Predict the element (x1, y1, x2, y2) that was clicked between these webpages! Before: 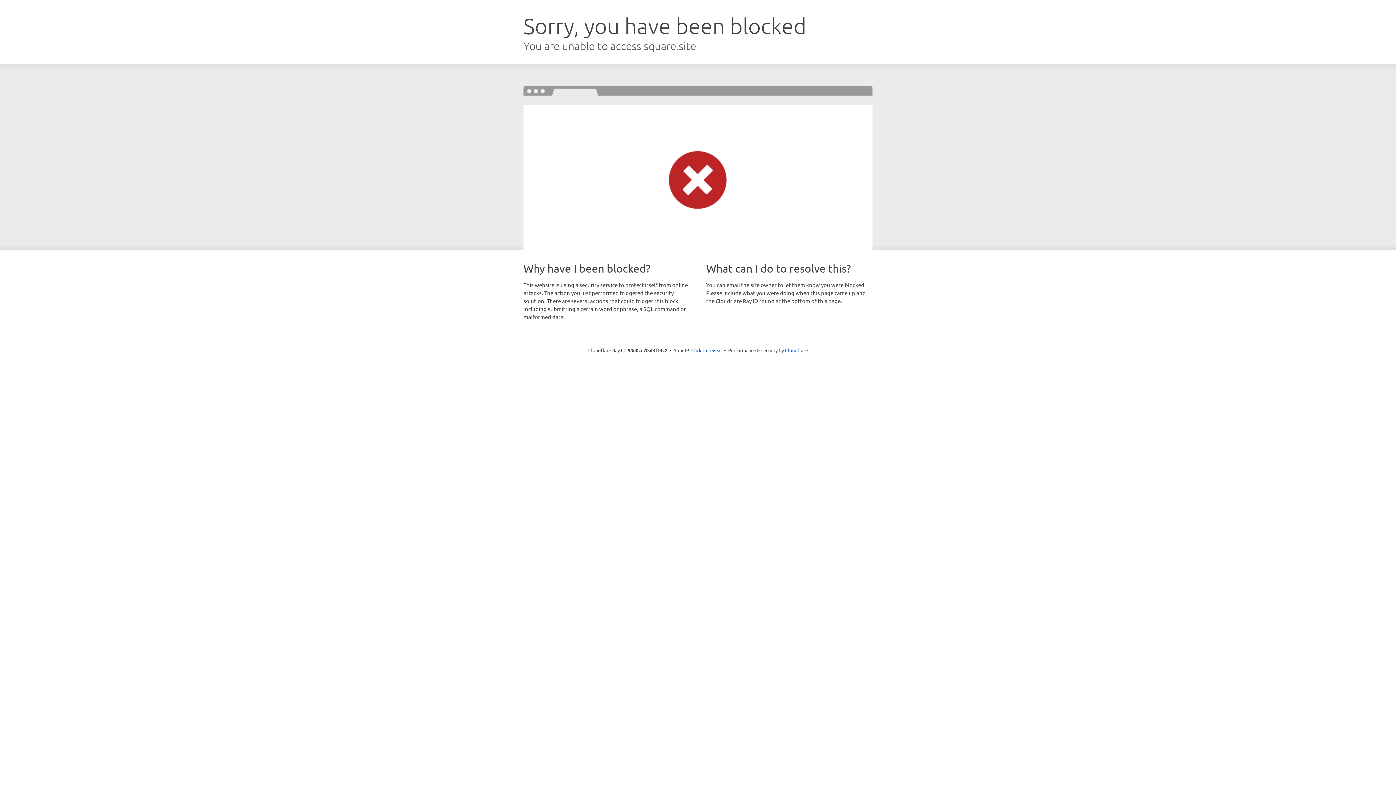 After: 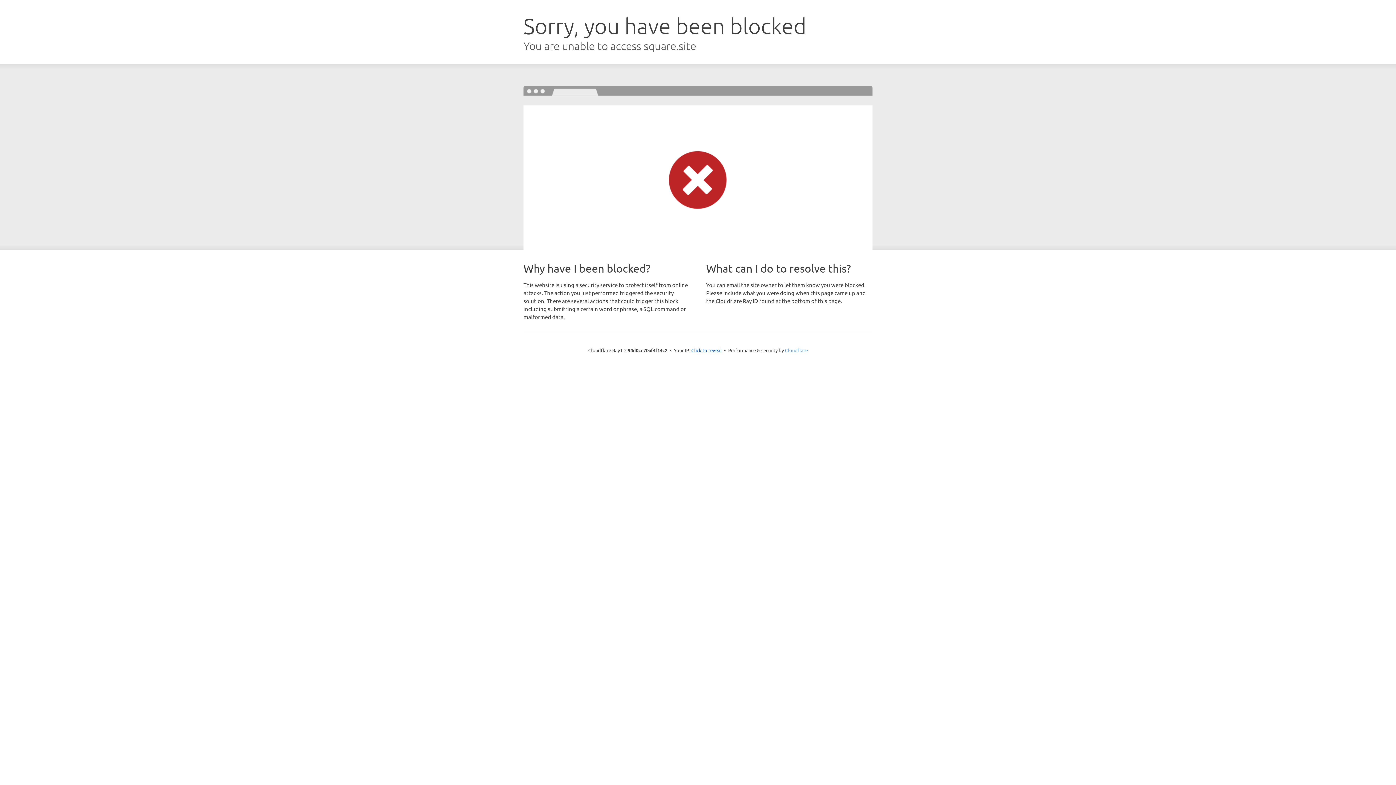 Action: label: Cloudflare bbox: (785, 347, 808, 353)